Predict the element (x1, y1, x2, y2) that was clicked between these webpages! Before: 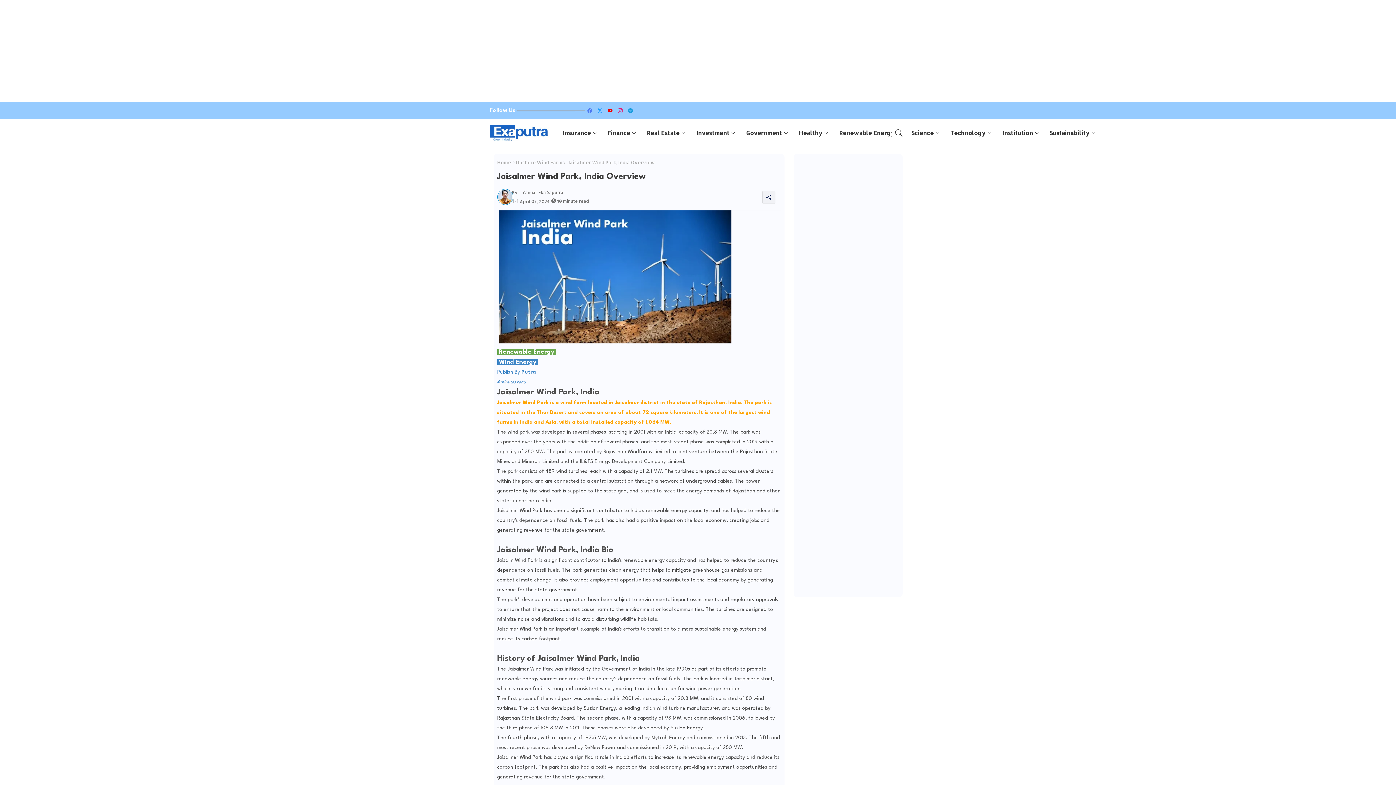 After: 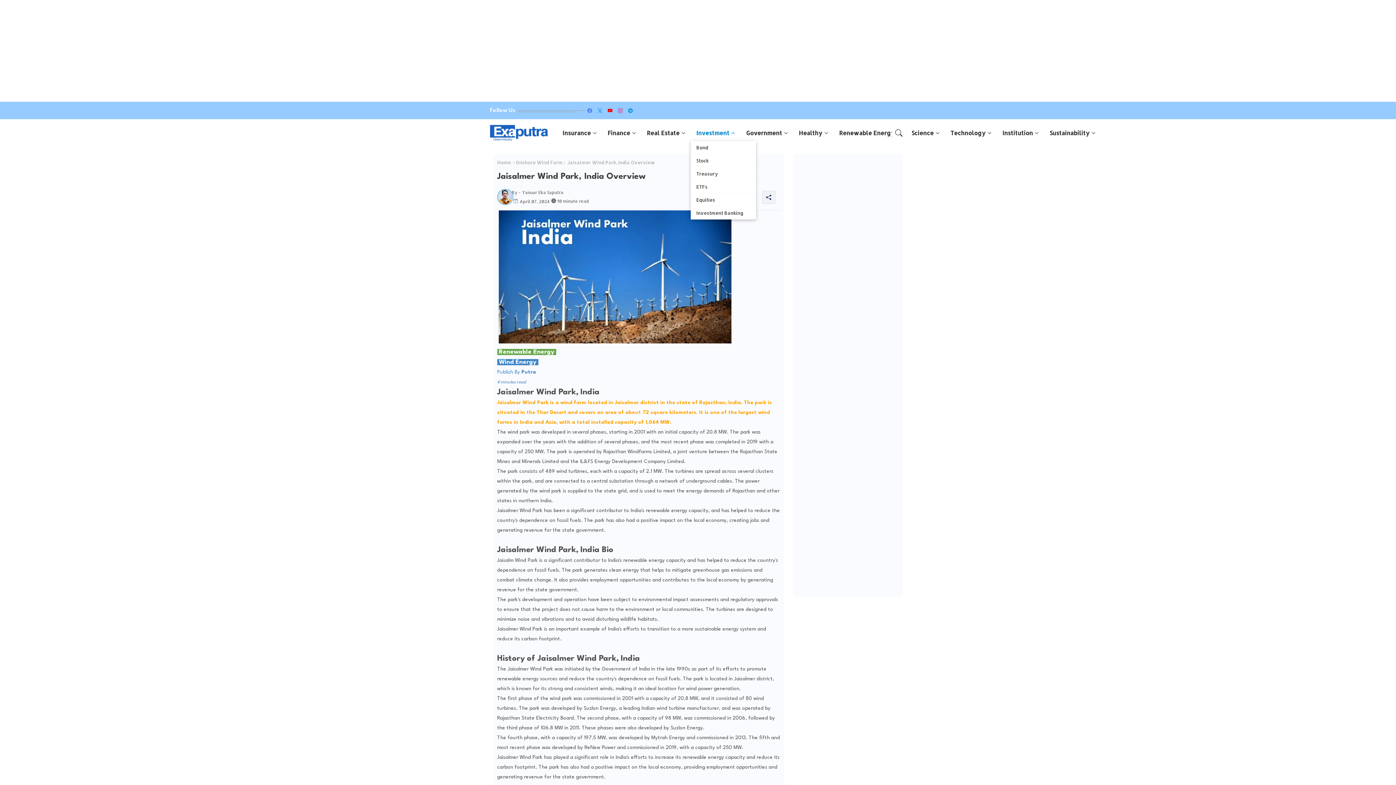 Action: bbox: (690, 119, 740, 146) label: Investment